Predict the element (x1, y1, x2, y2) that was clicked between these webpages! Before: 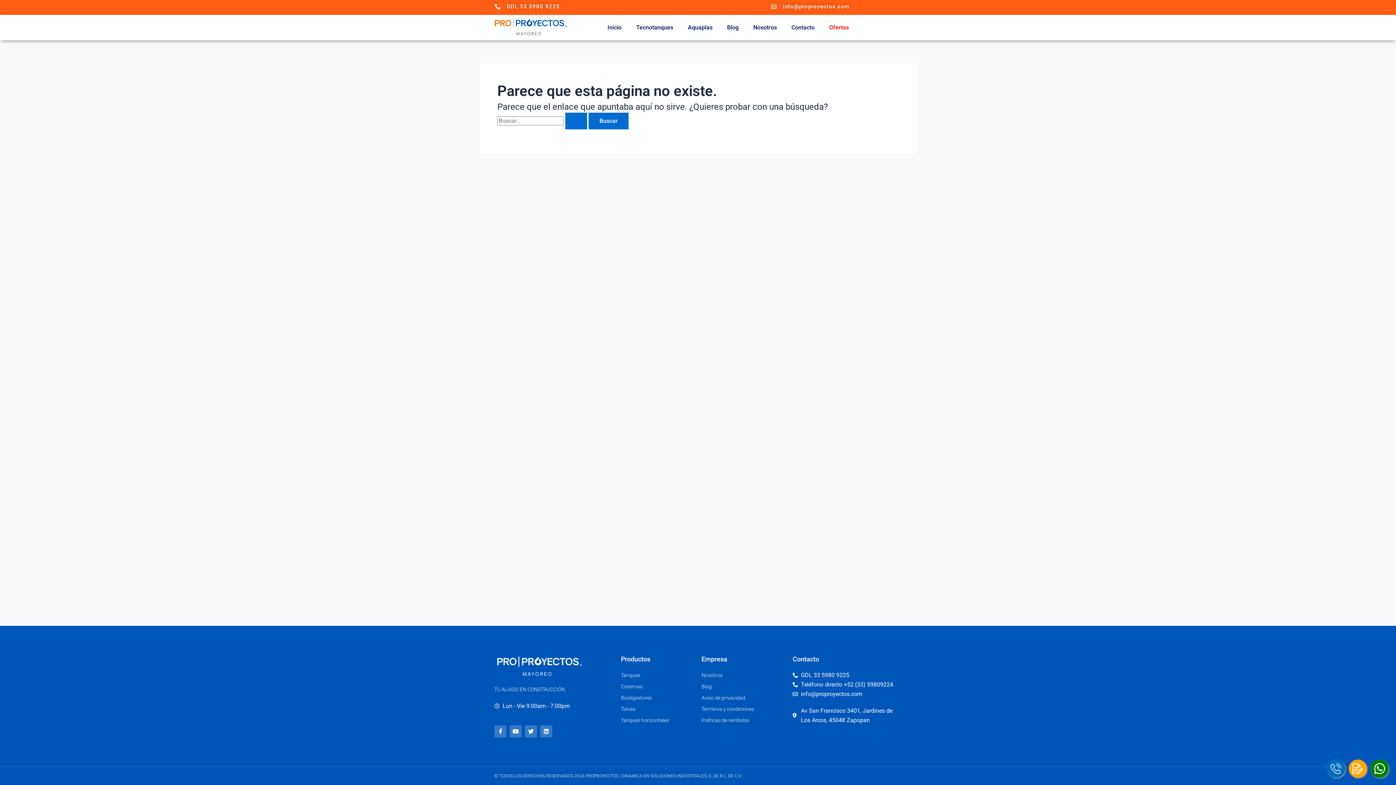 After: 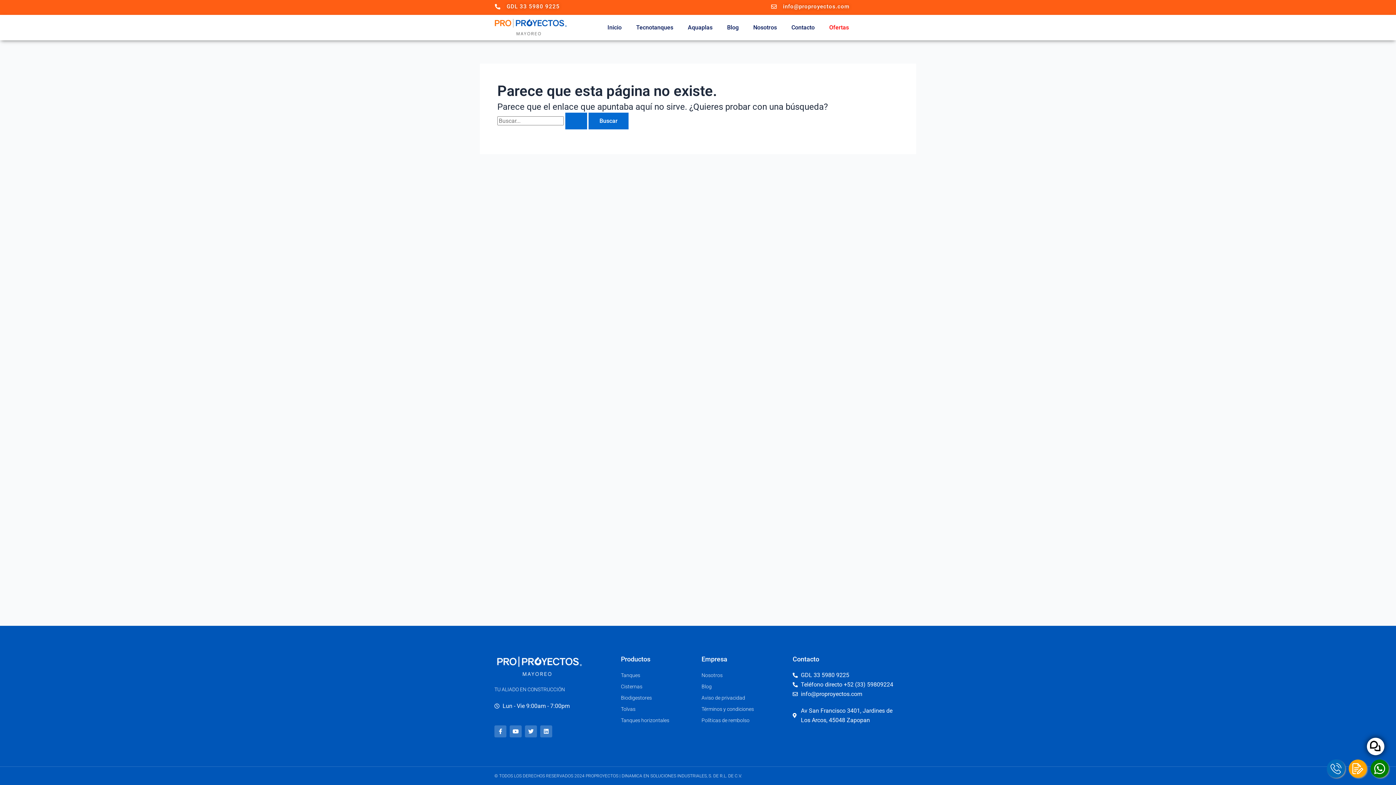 Action: label: GDL 33 5980 9225 bbox: (792, 671, 901, 680)